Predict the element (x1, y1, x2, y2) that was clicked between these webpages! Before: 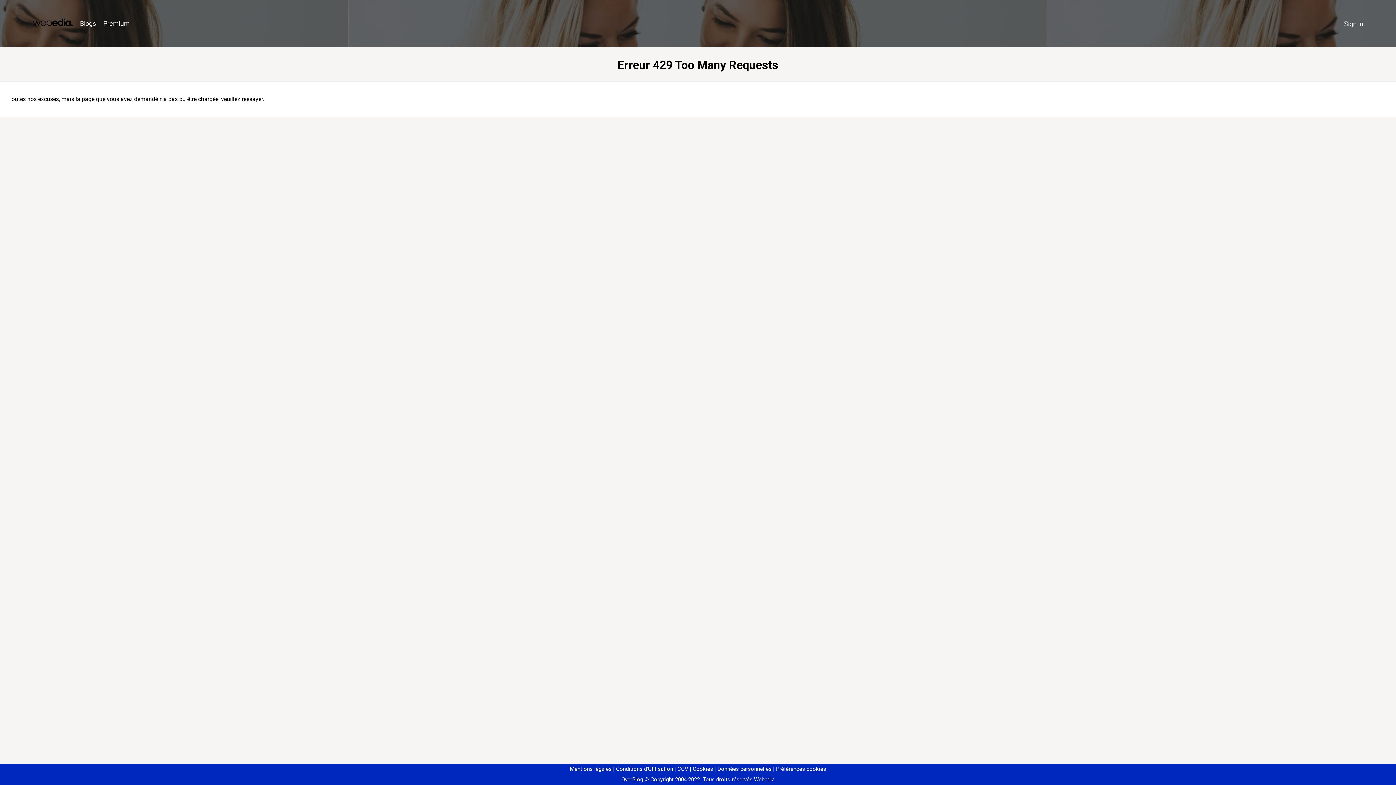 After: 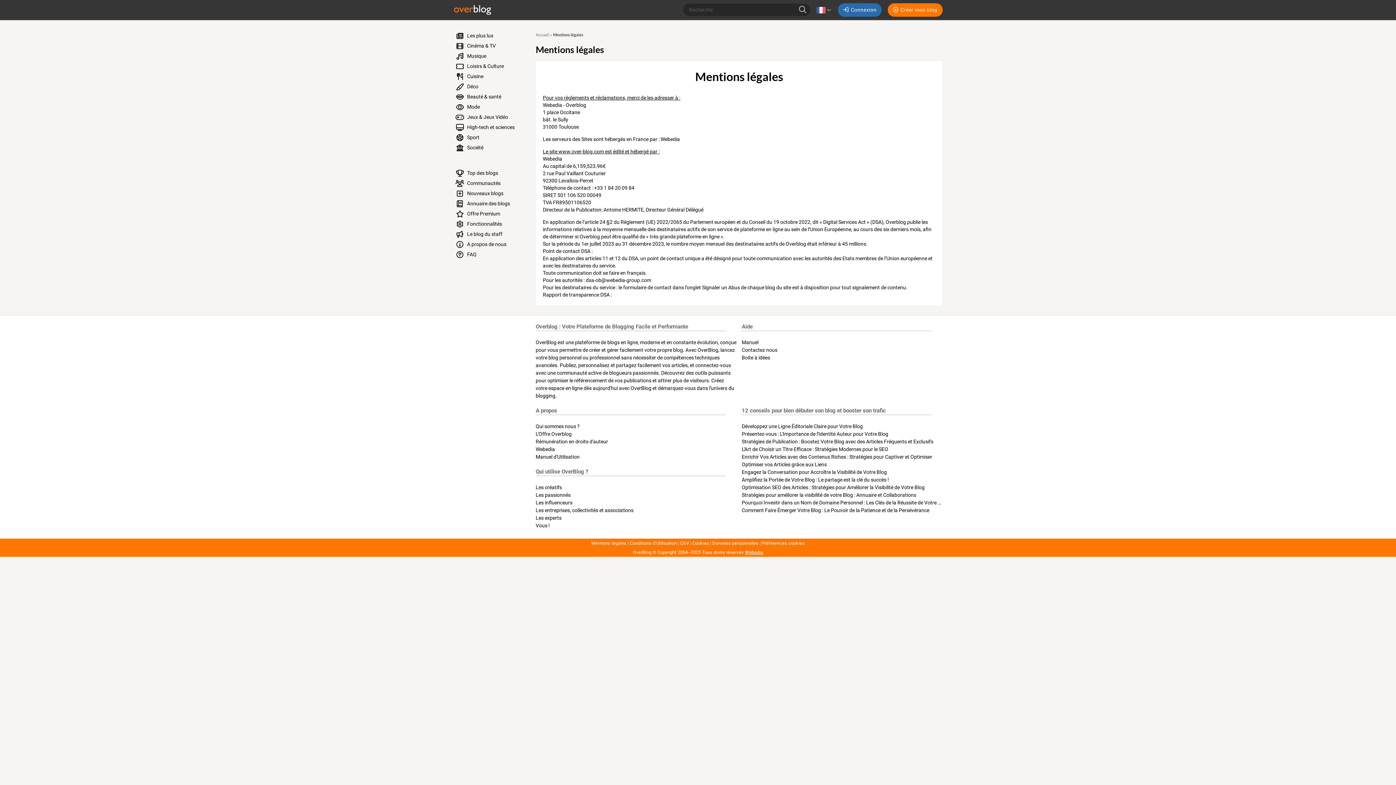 Action: label: Mentions légales bbox: (570, 766, 611, 772)